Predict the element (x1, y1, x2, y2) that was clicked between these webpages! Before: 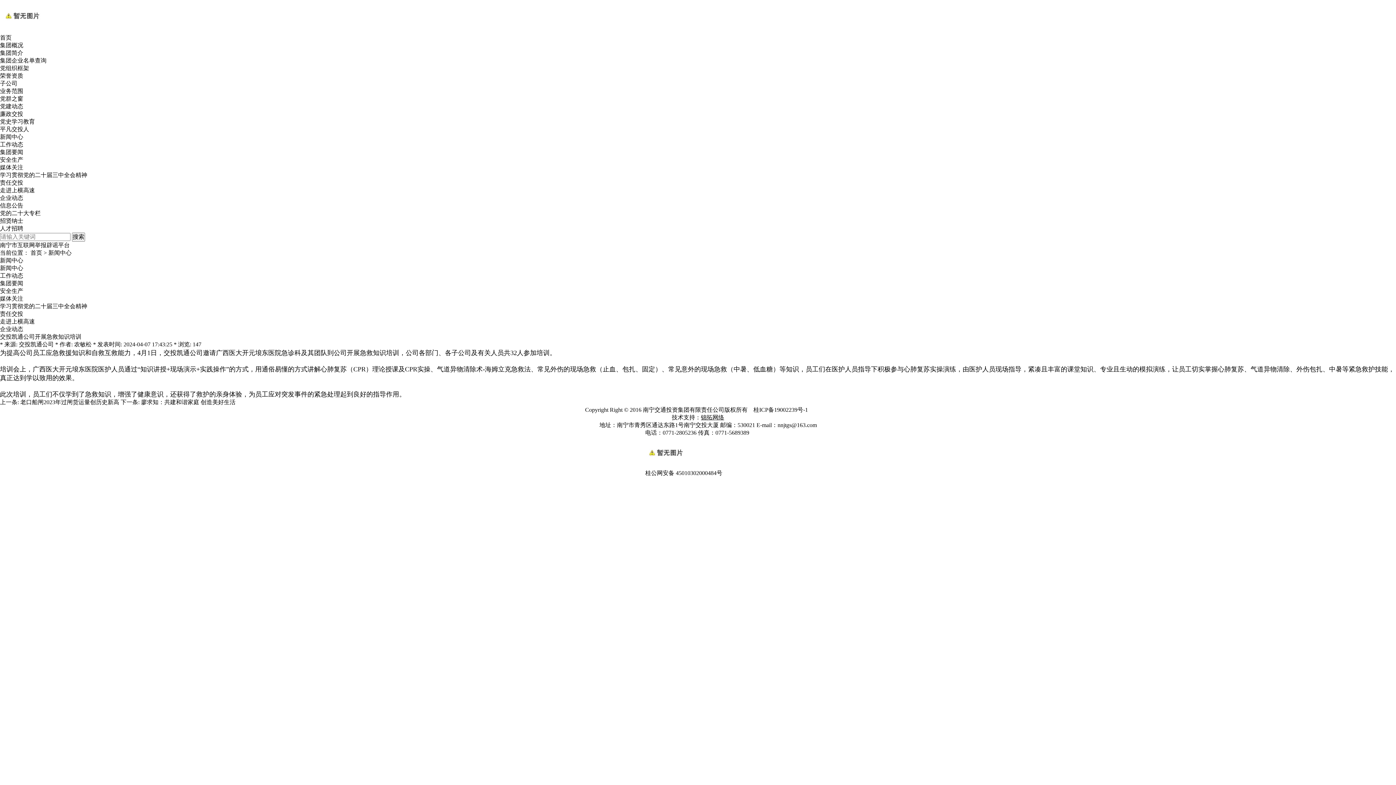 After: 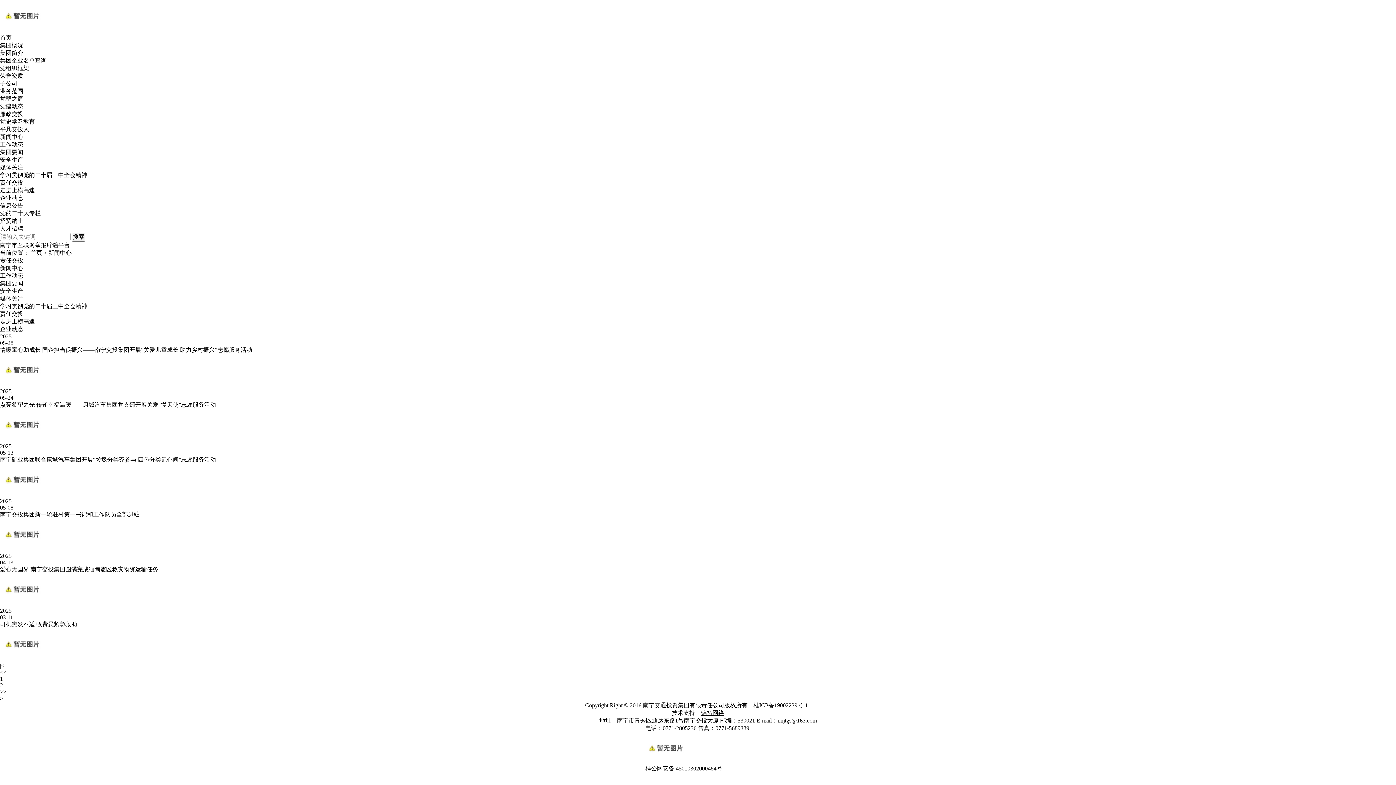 Action: label: 责任交投 bbox: (0, 179, 23, 185)